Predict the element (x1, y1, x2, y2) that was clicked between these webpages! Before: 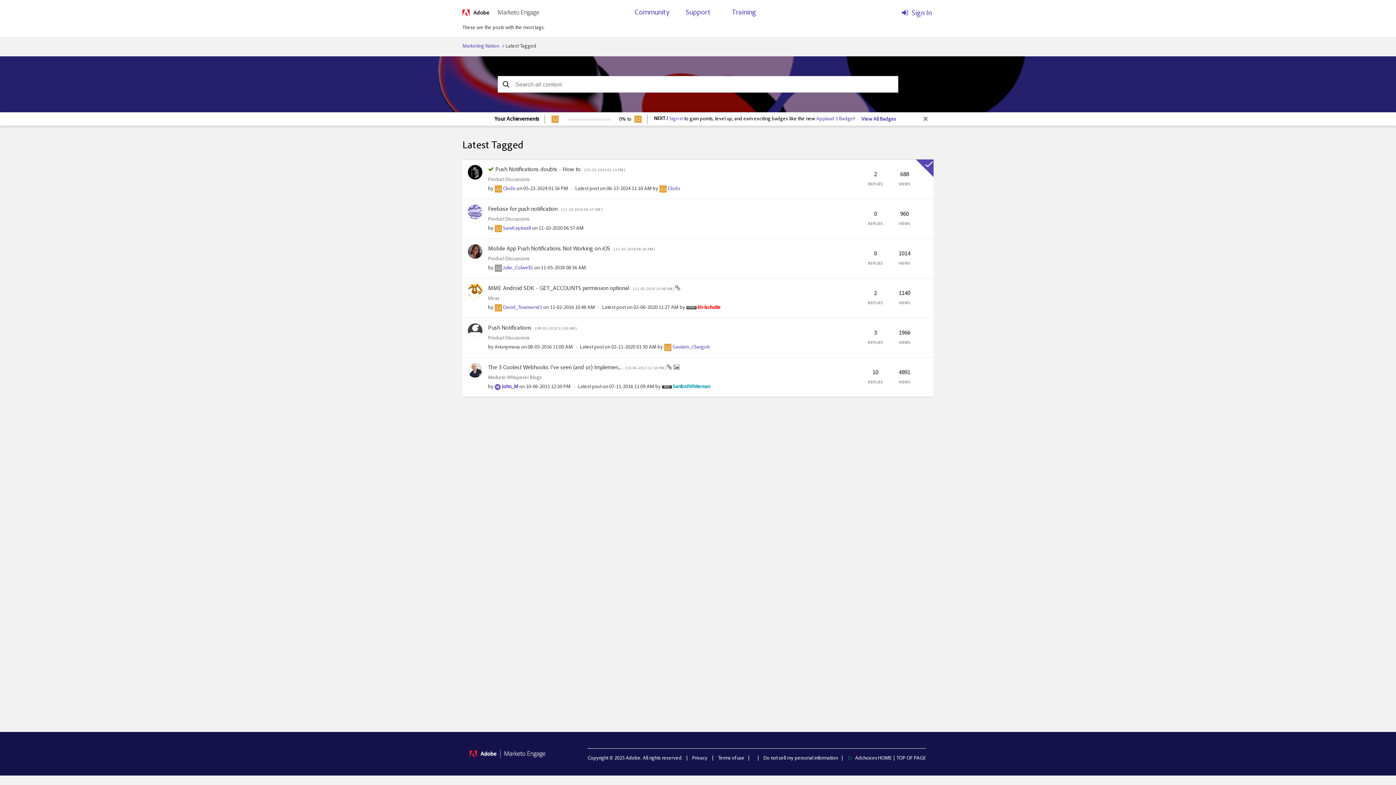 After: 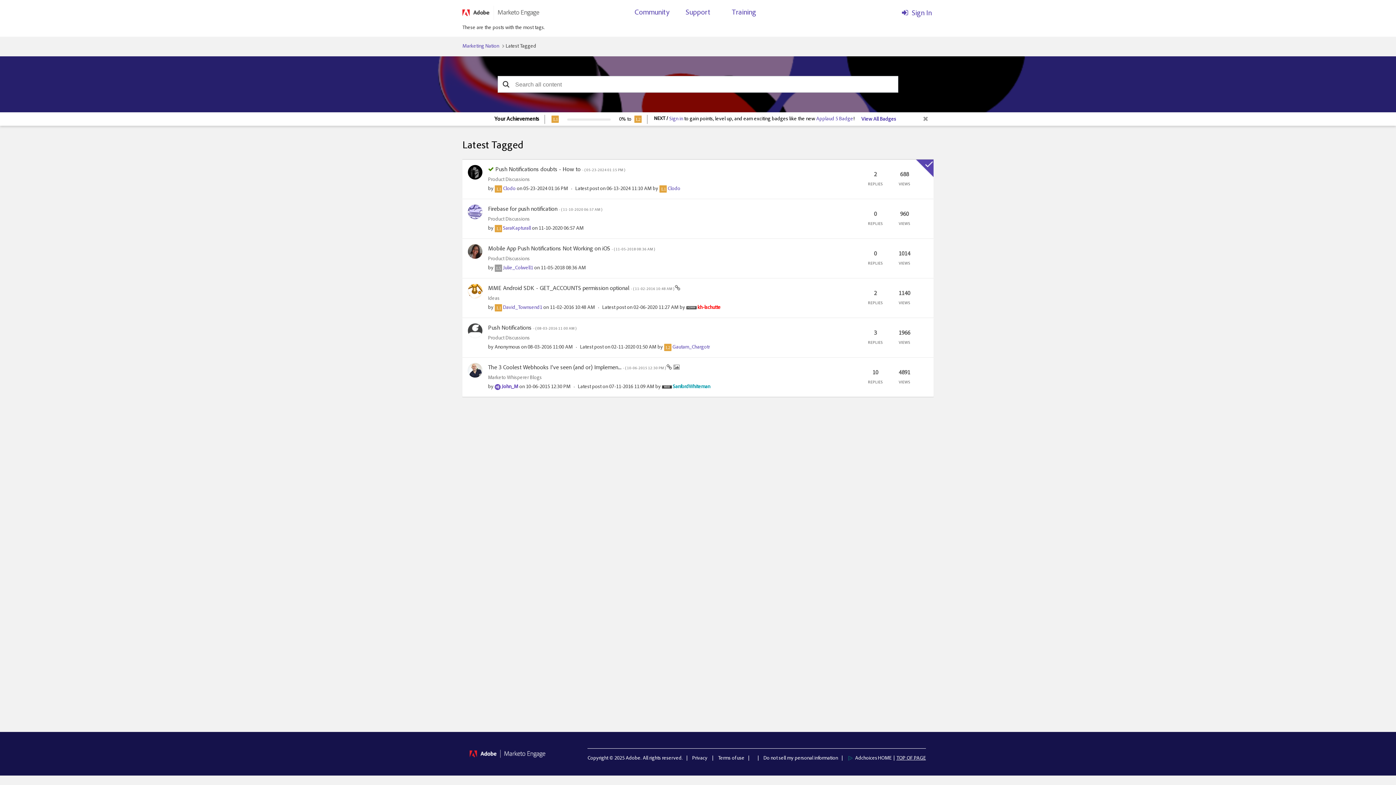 Action: label: TOP bbox: (896, 754, 926, 763)